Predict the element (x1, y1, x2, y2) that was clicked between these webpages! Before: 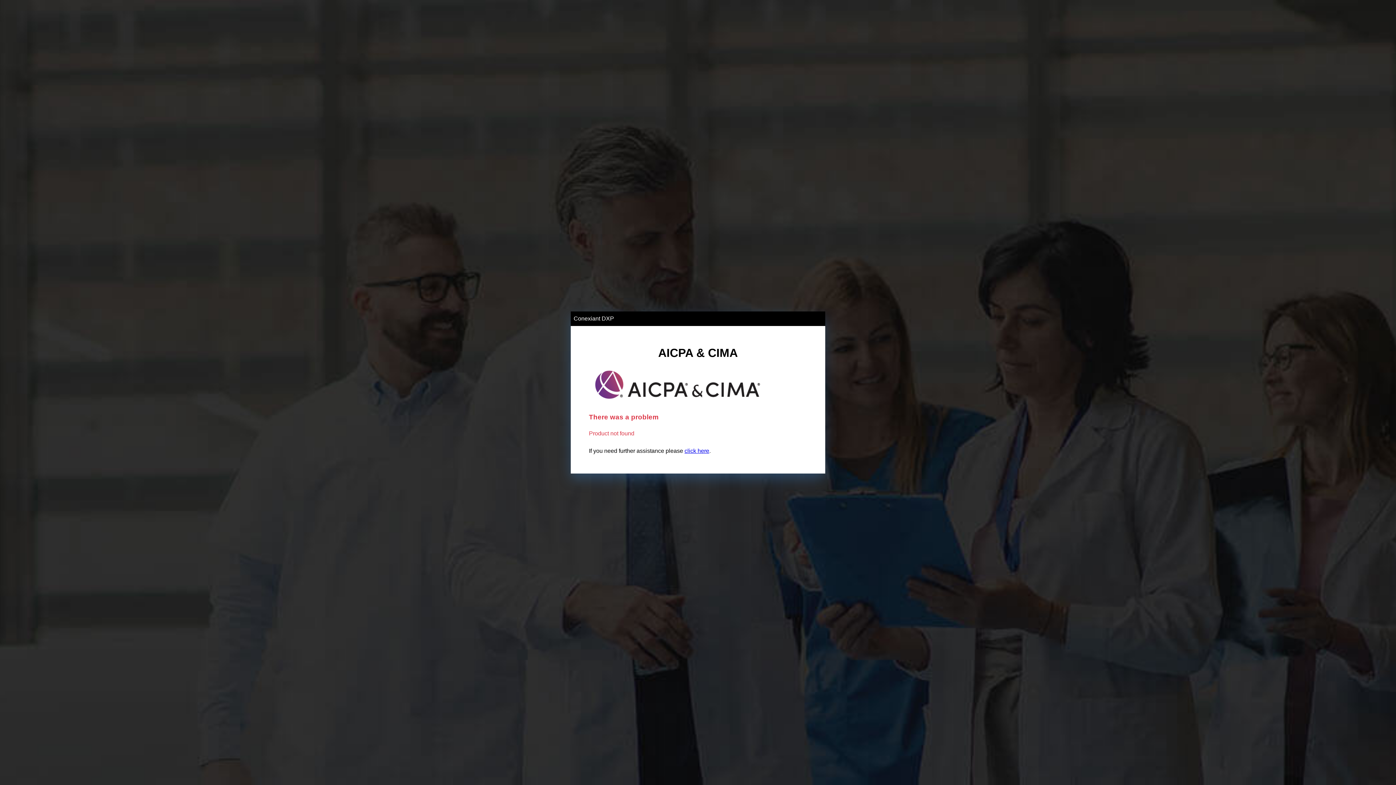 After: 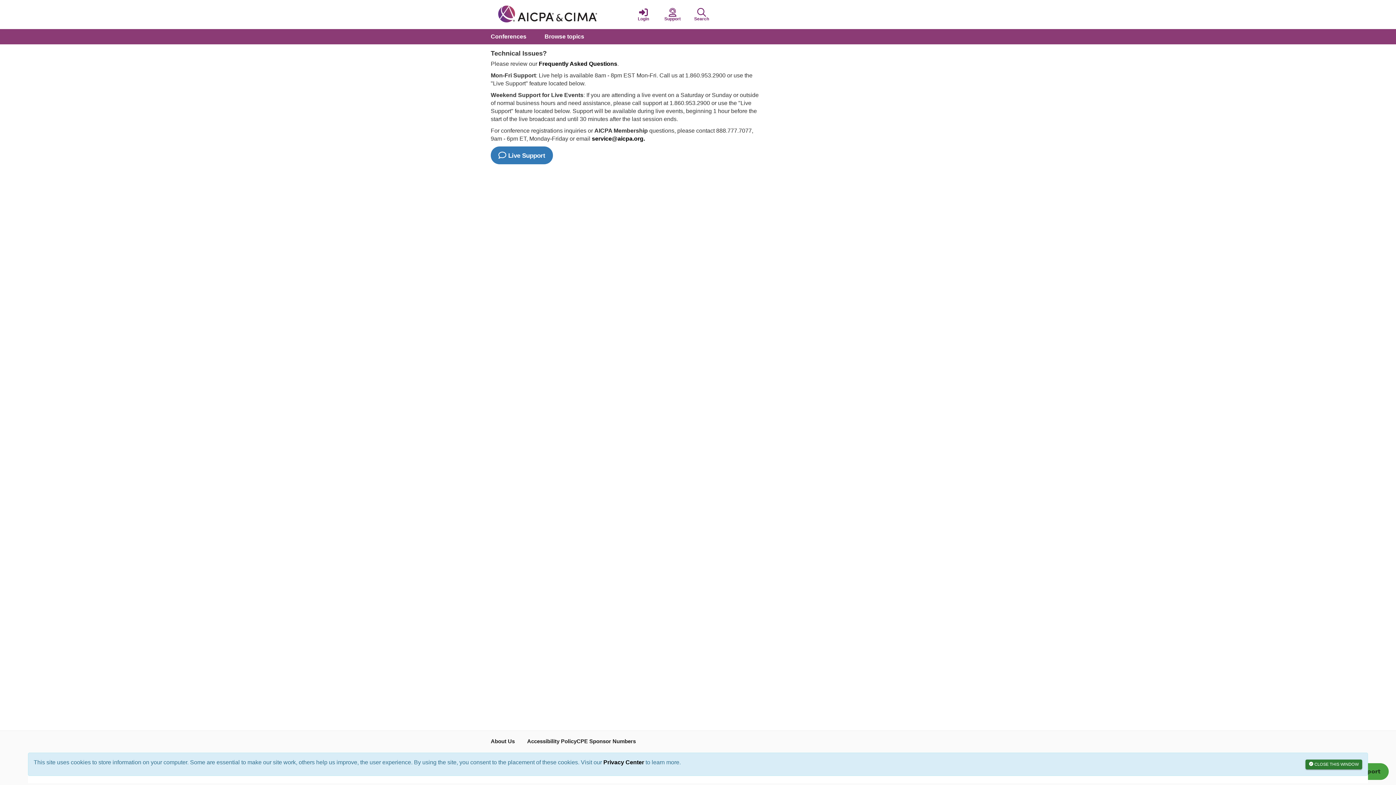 Action: label: click here bbox: (684, 447, 709, 454)